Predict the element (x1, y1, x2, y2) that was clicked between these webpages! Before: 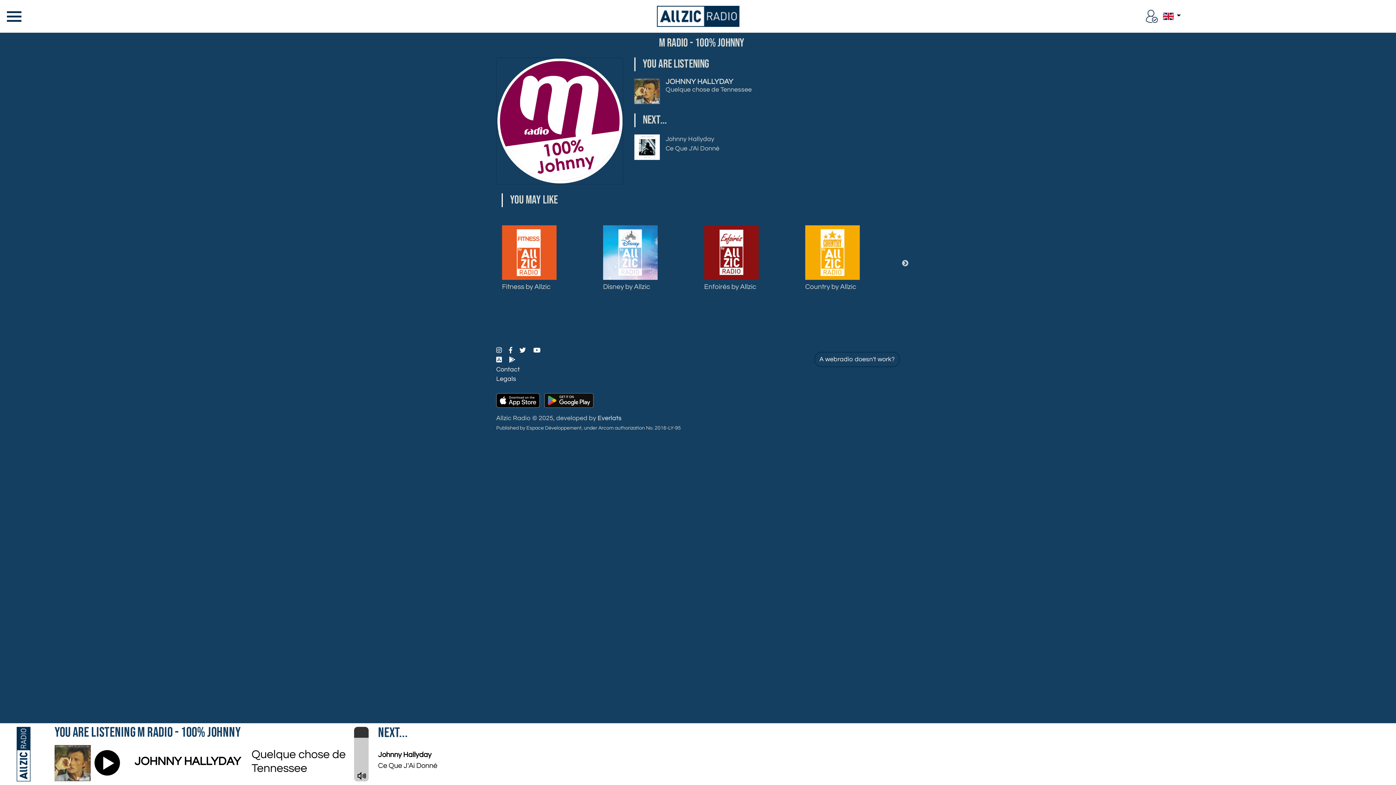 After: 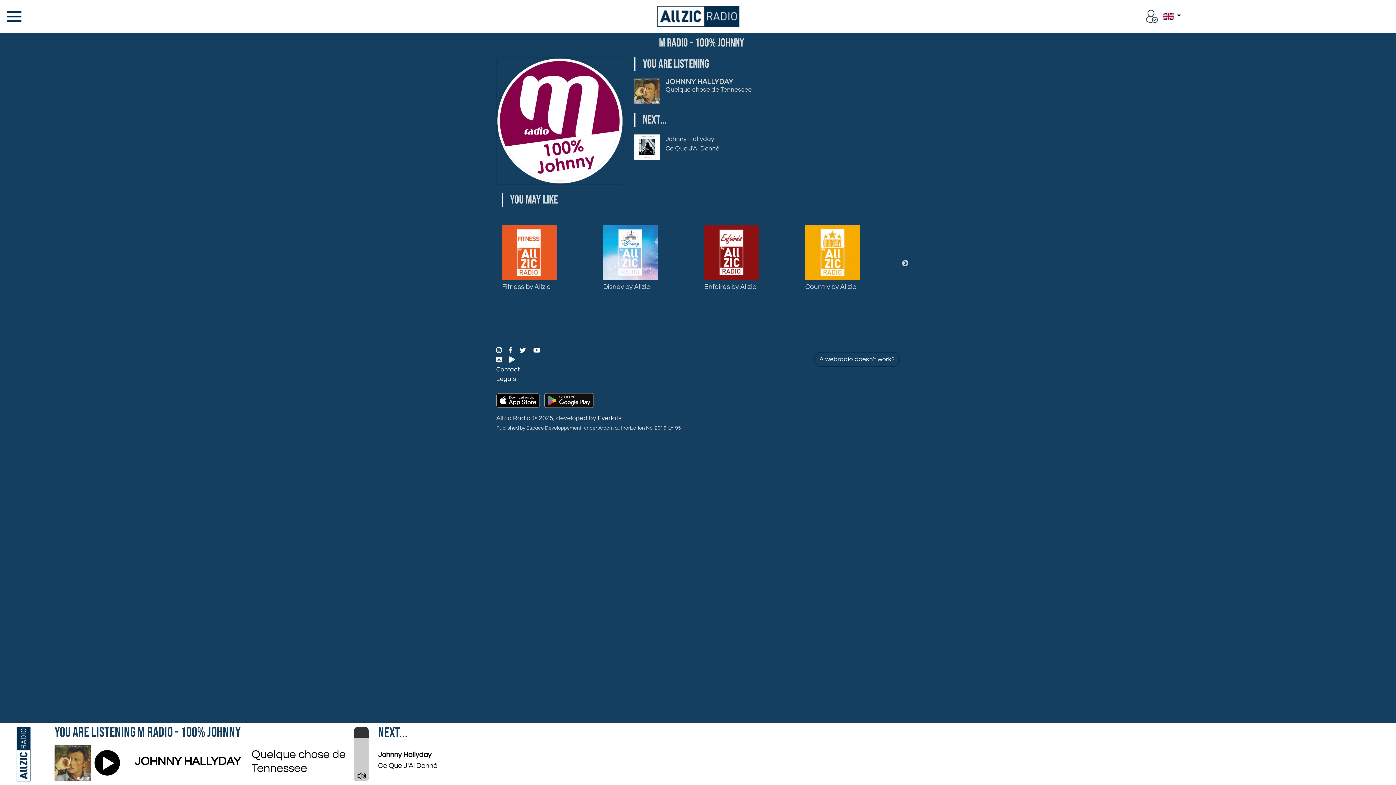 Action: label: Instagram Allzic Radio bbox: (496, 347, 503, 354)